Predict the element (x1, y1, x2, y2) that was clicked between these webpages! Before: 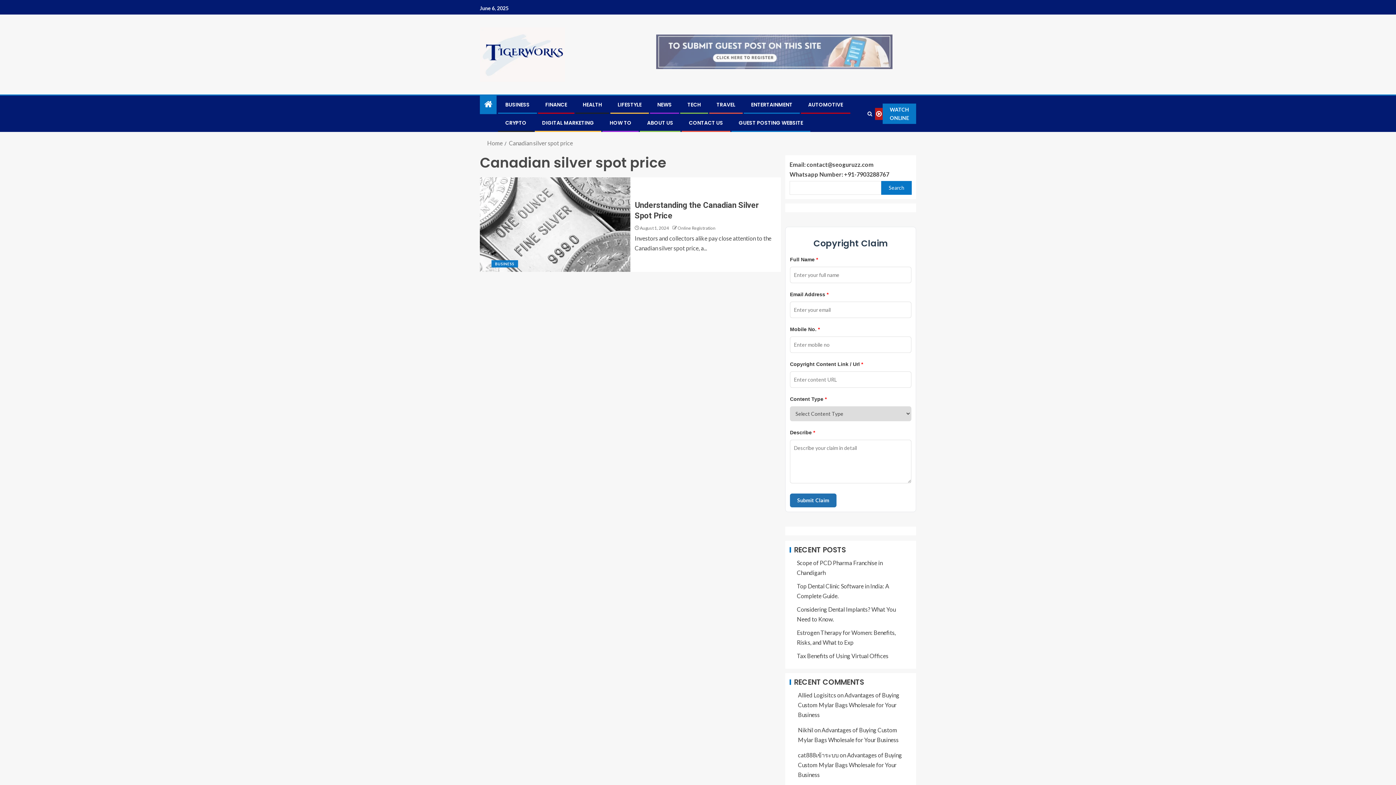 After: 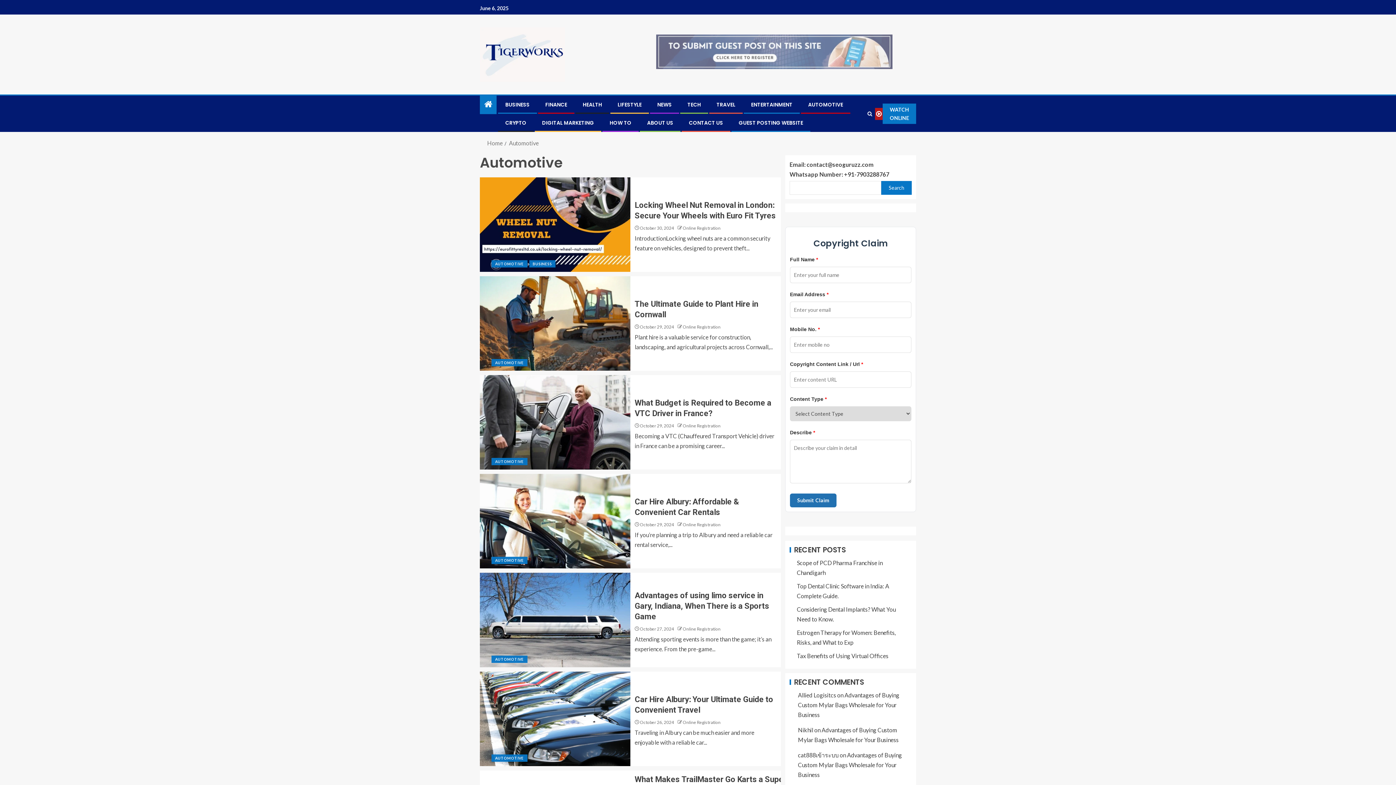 Action: label: AUTOMOTIVE bbox: (808, 101, 843, 108)